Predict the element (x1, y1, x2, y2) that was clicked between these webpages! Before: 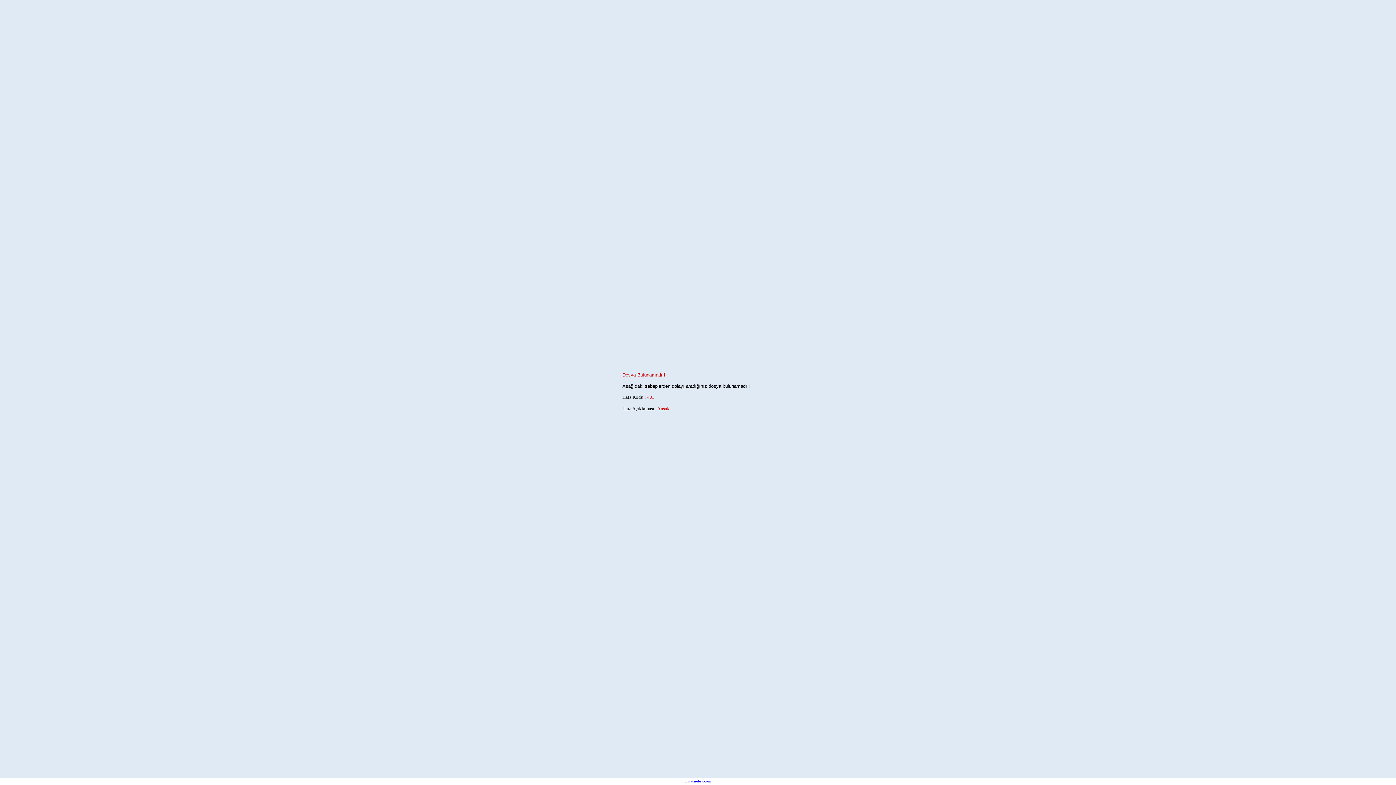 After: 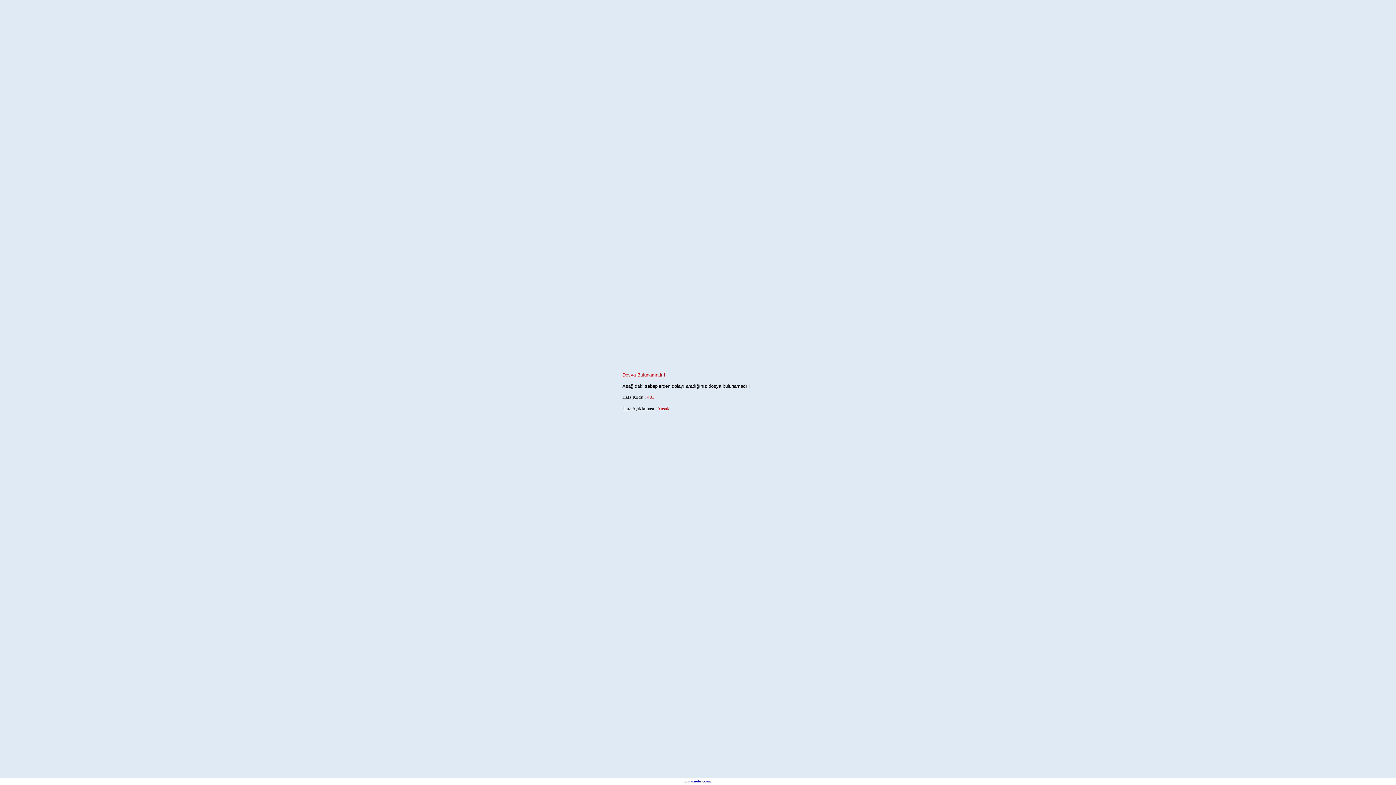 Action: bbox: (684, 779, 711, 783) label: www.netuv.com